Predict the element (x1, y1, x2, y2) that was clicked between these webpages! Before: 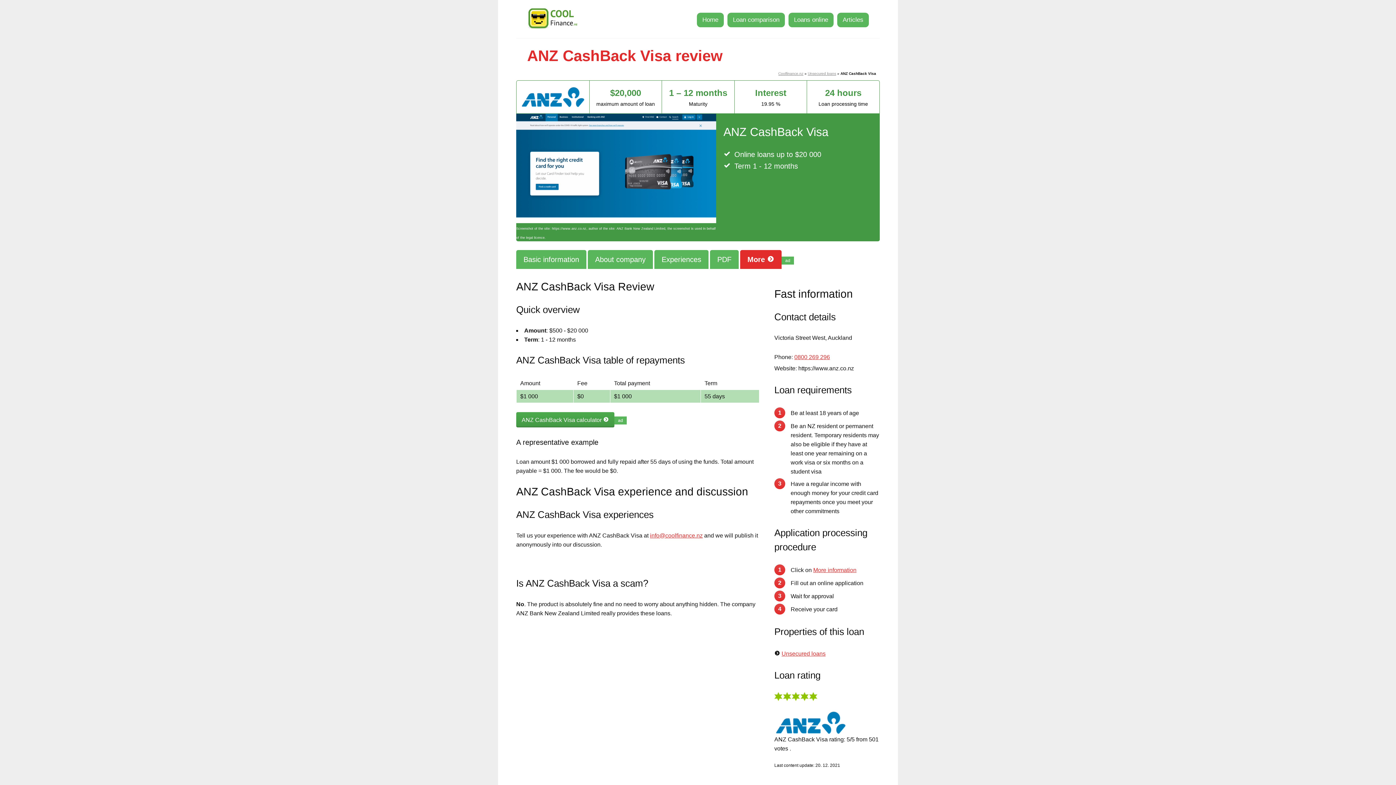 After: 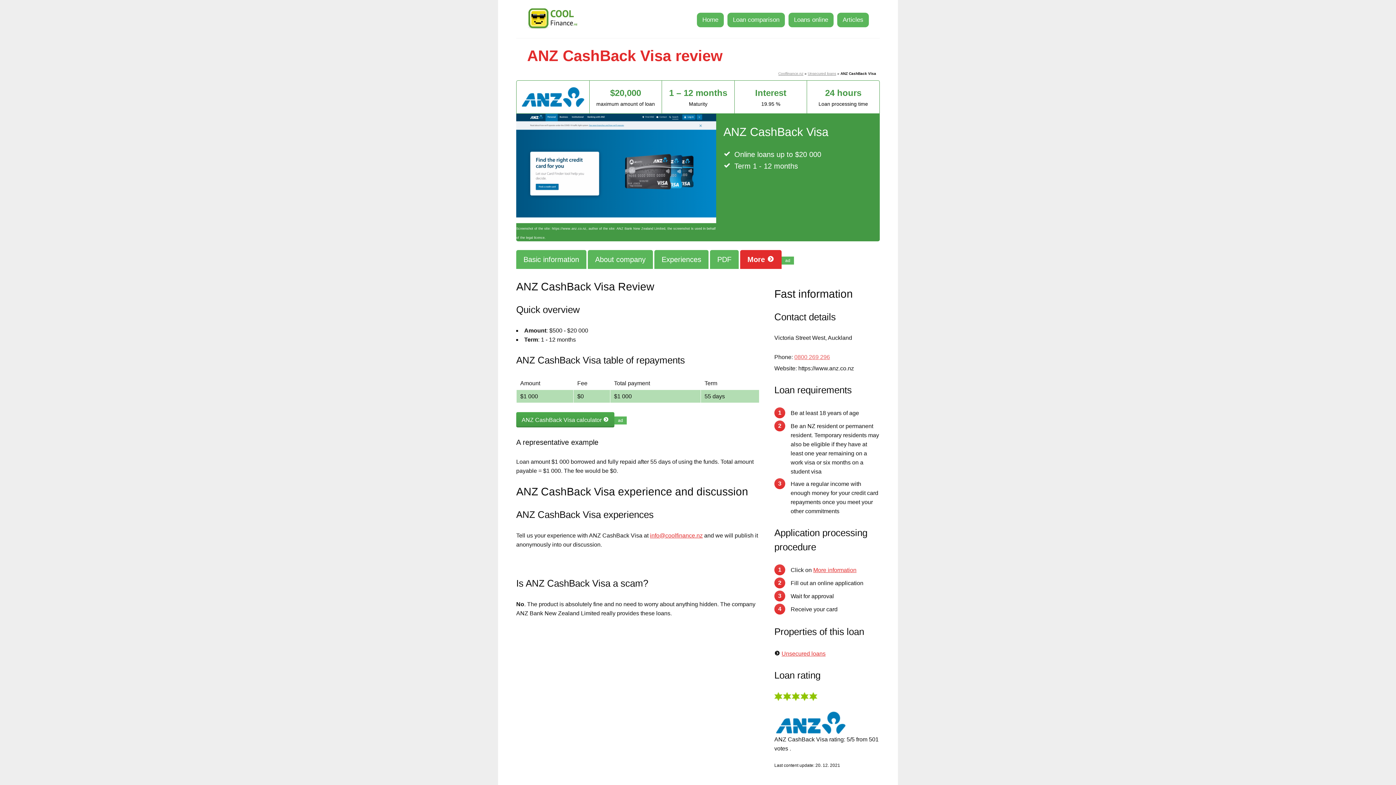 Action: bbox: (794, 354, 830, 360) label: 0800 269 296